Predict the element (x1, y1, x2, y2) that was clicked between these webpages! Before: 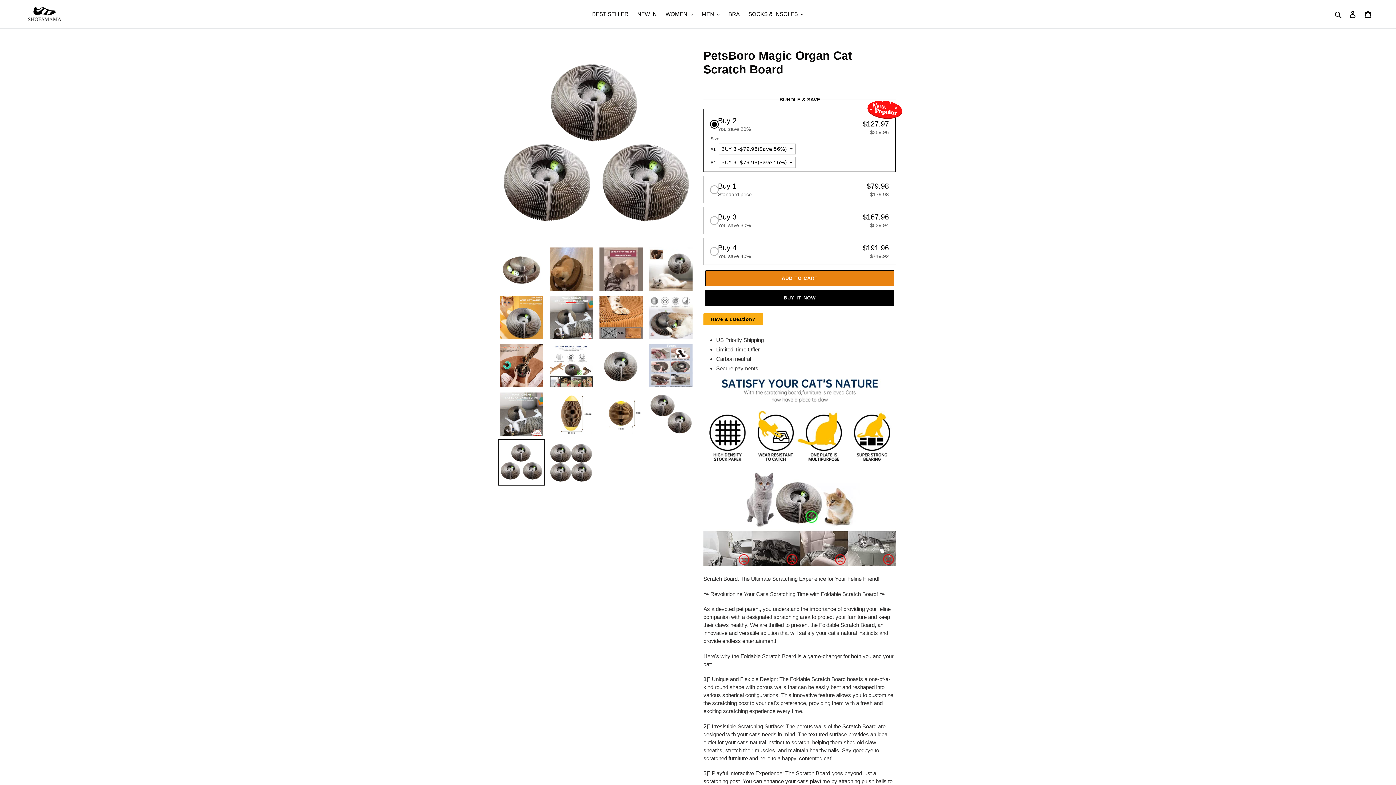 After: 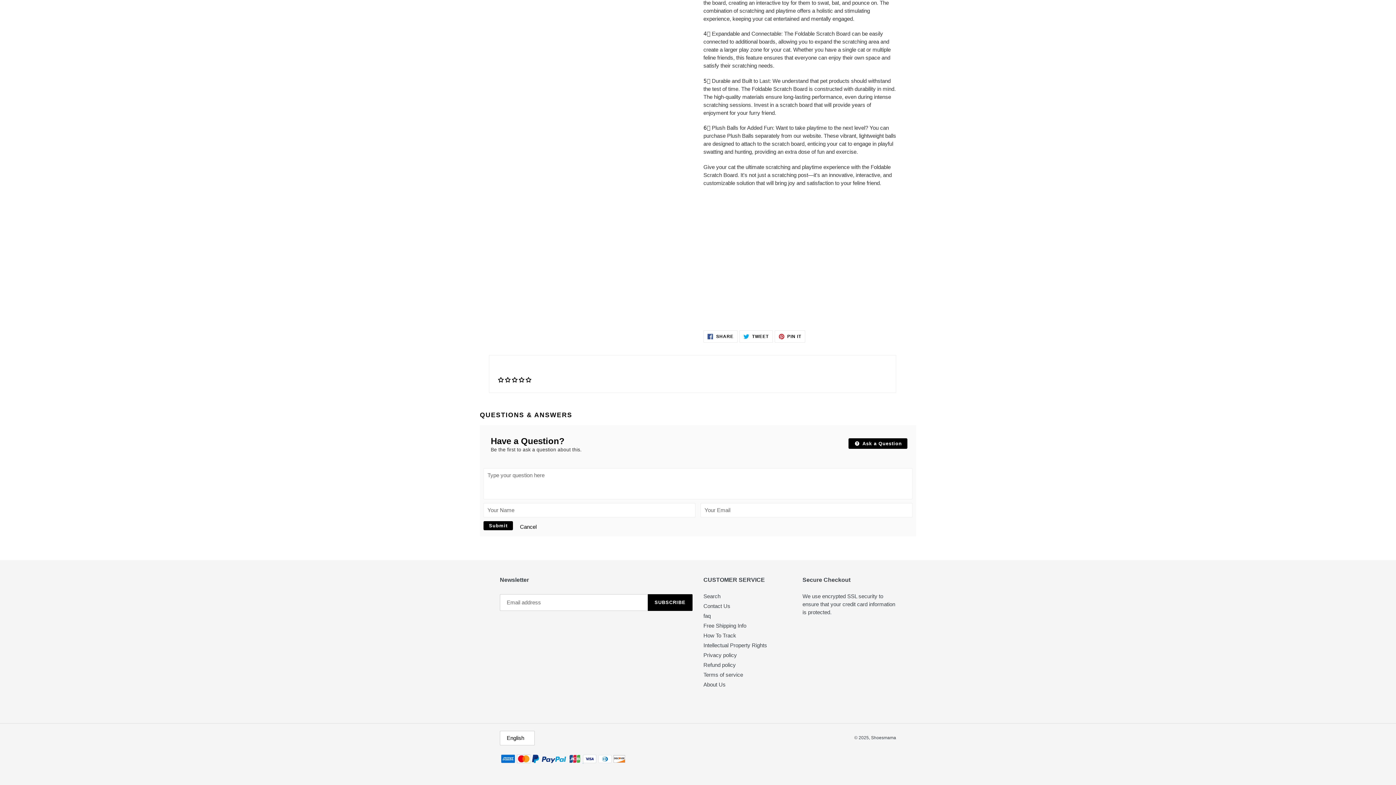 Action: bbox: (703, 313, 763, 325) label: Have a question?